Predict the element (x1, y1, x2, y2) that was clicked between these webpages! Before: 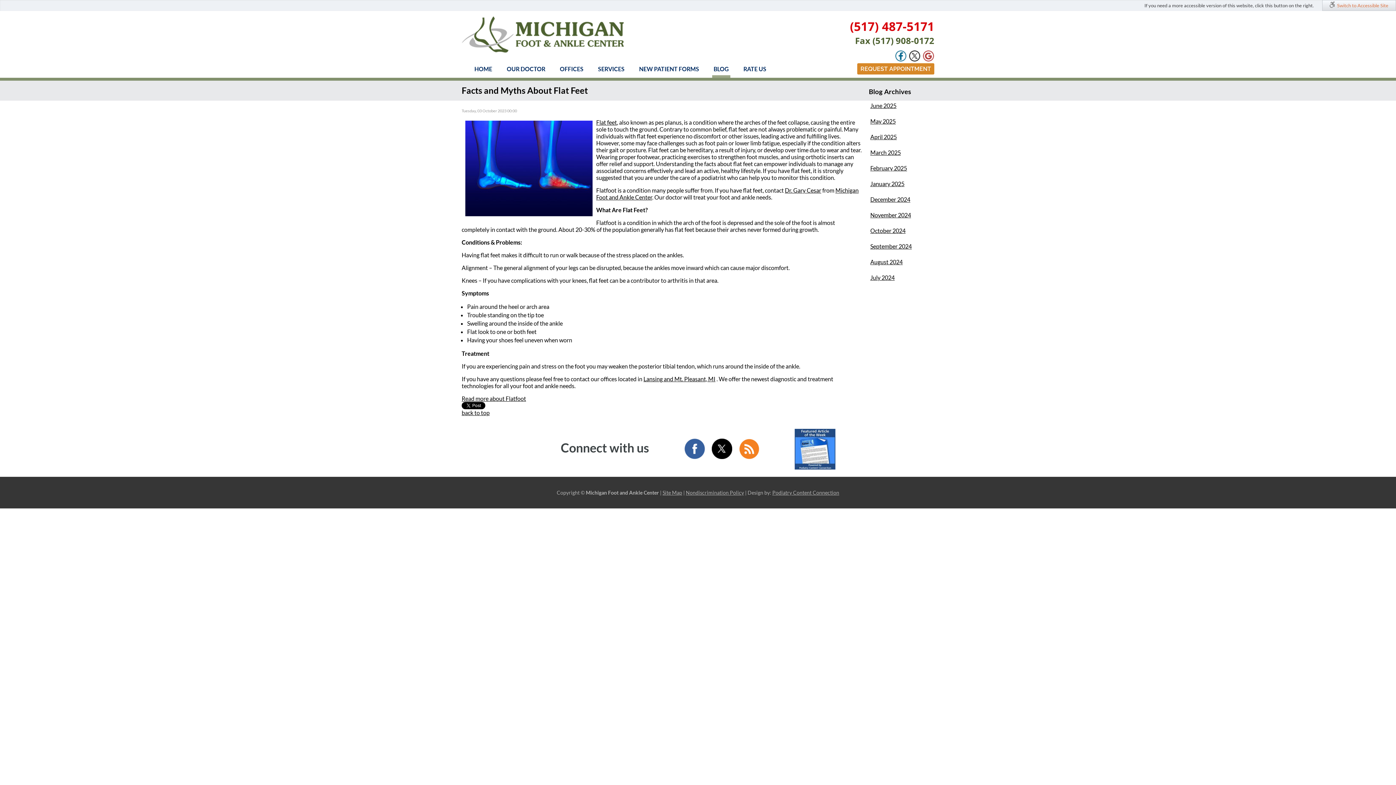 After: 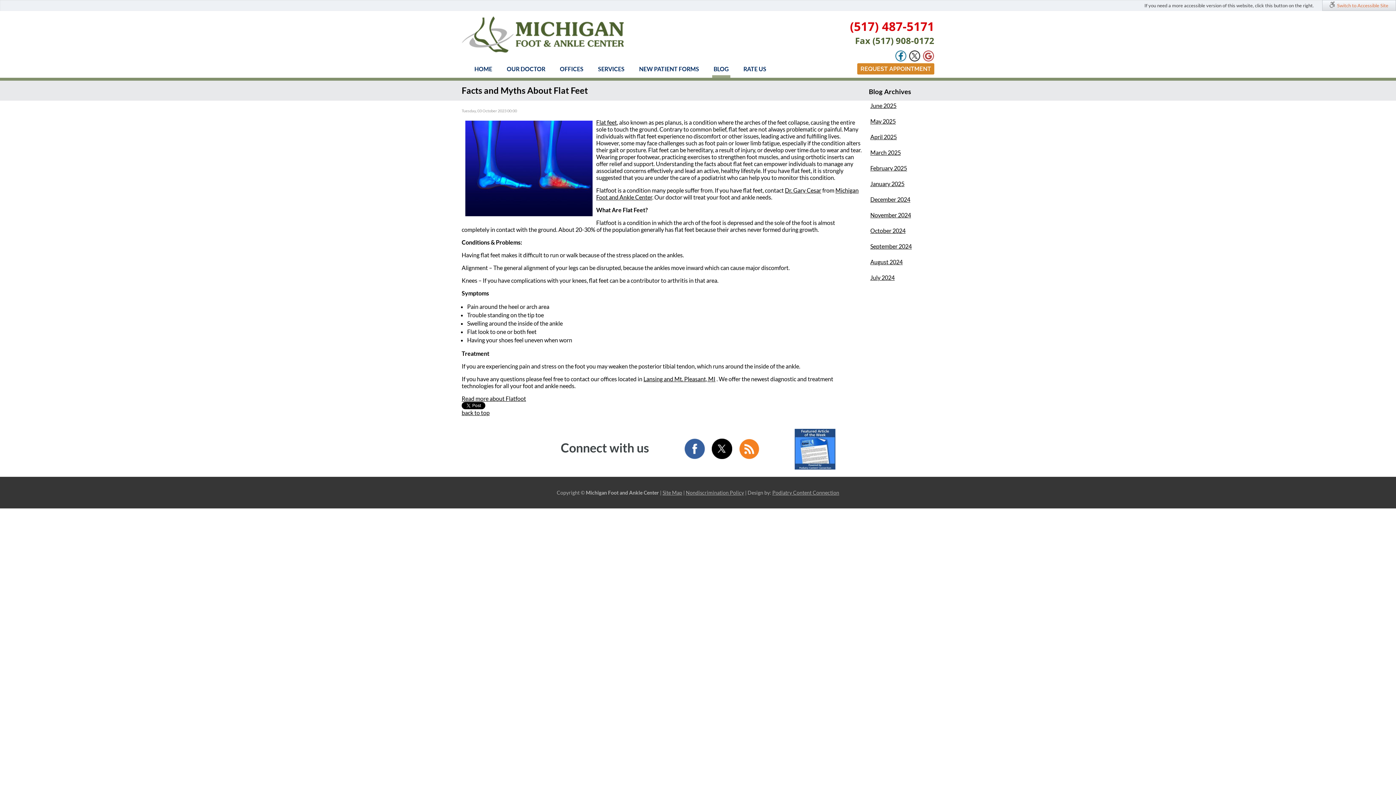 Action: bbox: (895, 56, 906, 62)